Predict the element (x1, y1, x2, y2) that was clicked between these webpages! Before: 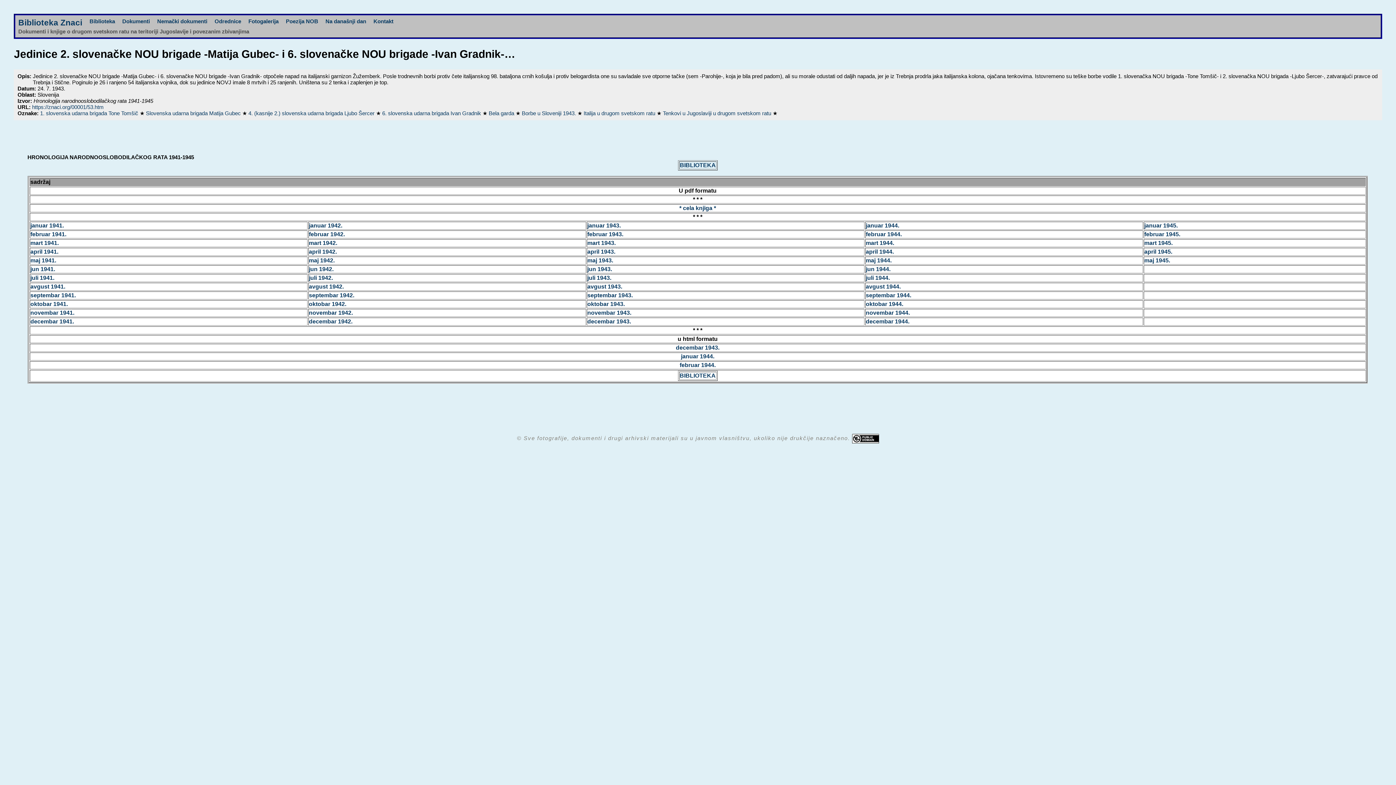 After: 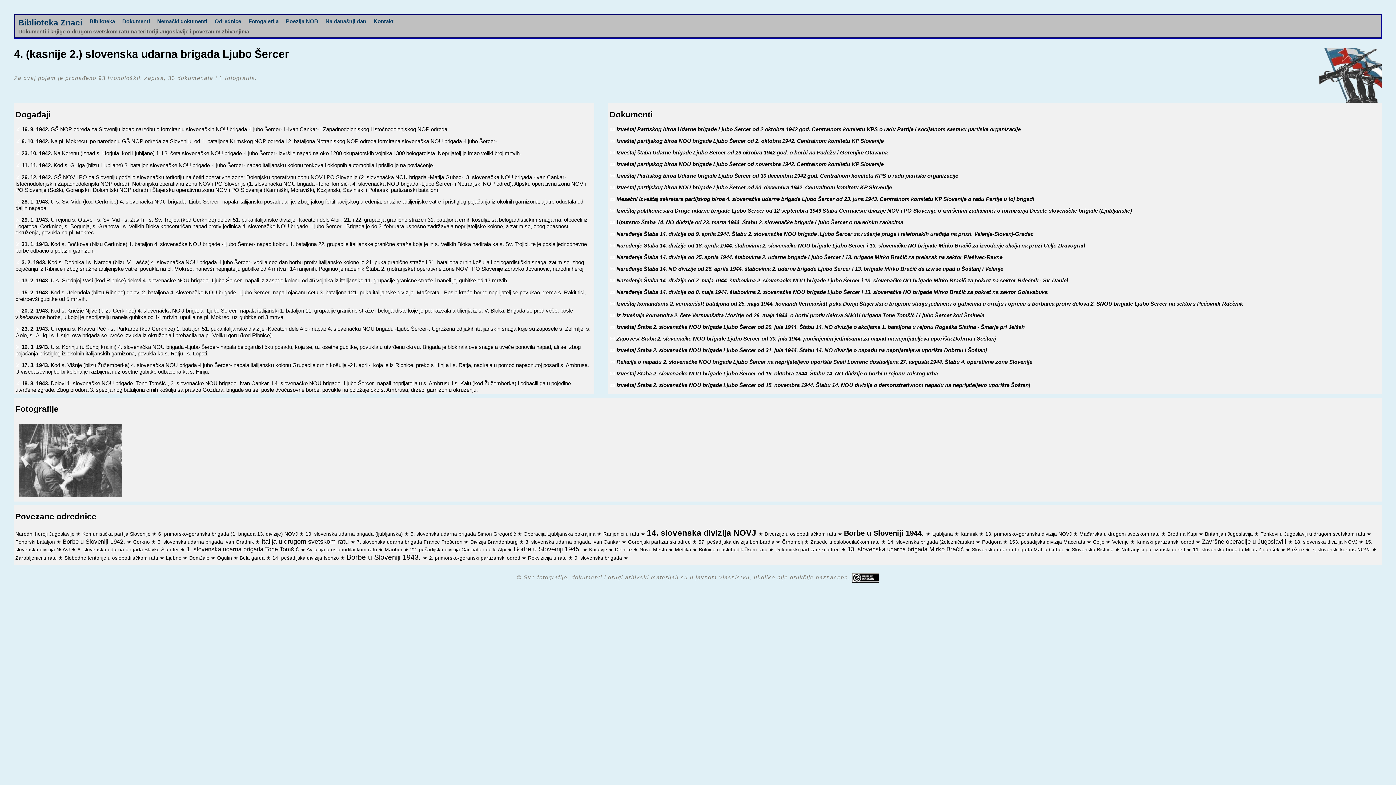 Action: label: 4. (kasnije 2.) slovenska udarna brigada Ljubo Šercer  bbox: (248, 110, 376, 116)